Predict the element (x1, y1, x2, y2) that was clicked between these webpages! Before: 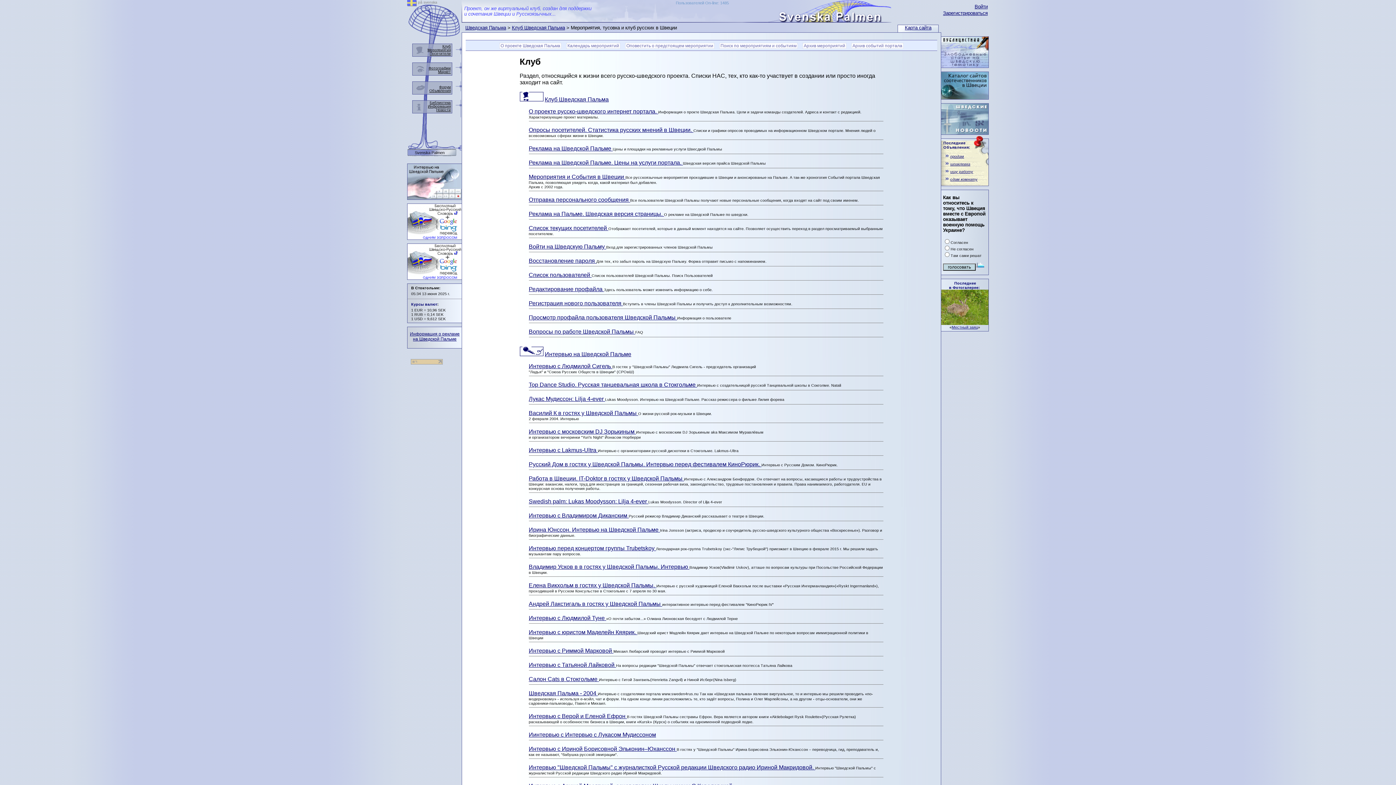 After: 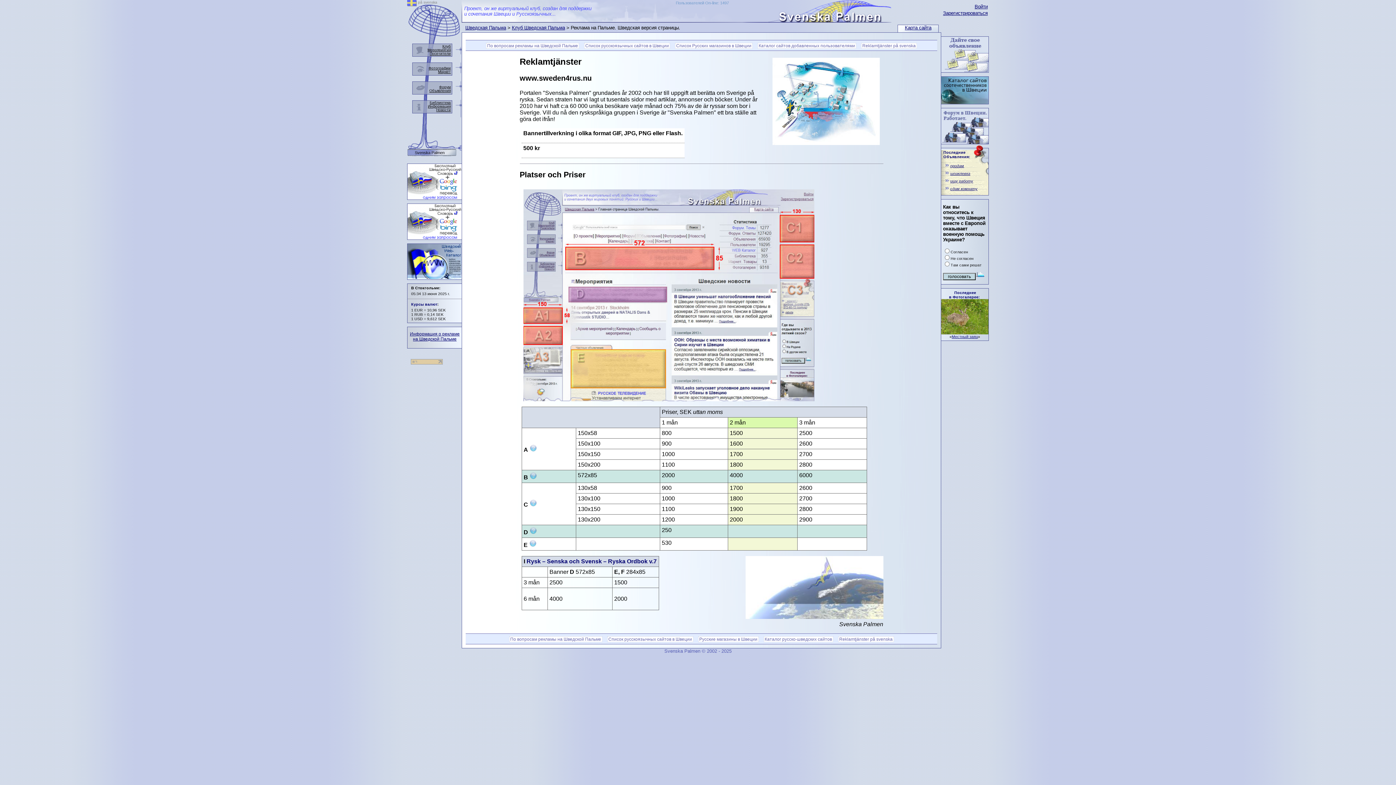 Action: bbox: (528, 210, 664, 217) label: Реклама на Пальме. Шведская версия страницы. 